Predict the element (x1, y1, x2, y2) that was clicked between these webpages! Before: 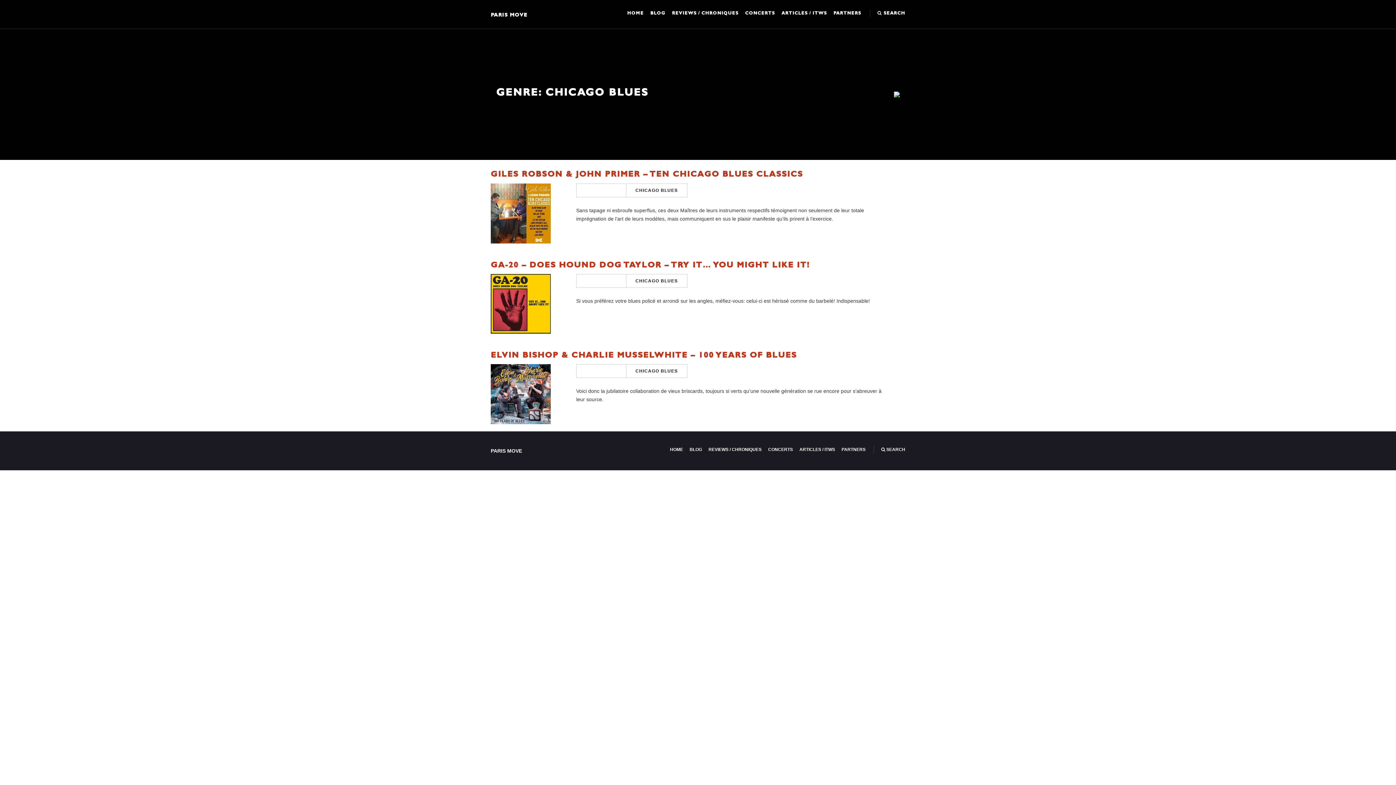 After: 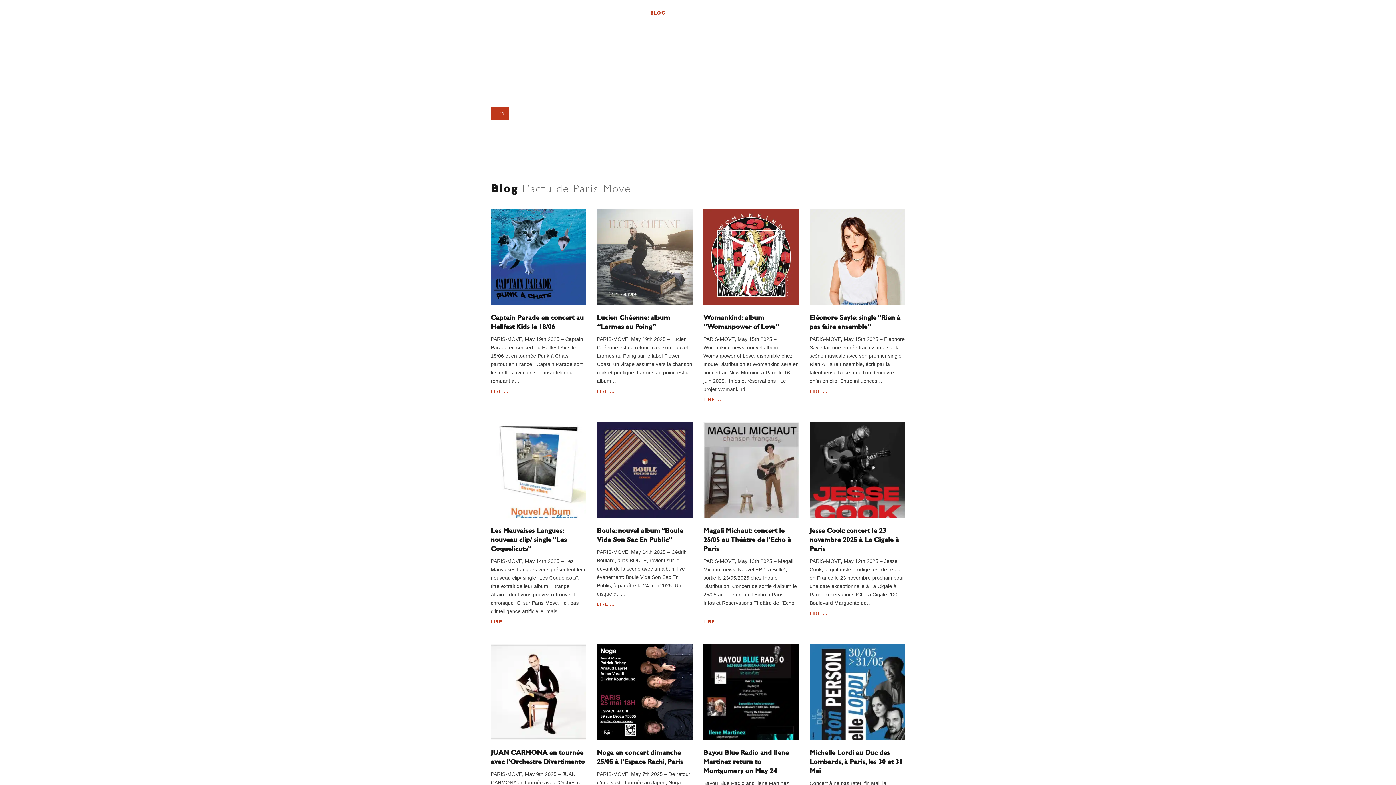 Action: label: BLOG bbox: (650, 10, 665, 15)